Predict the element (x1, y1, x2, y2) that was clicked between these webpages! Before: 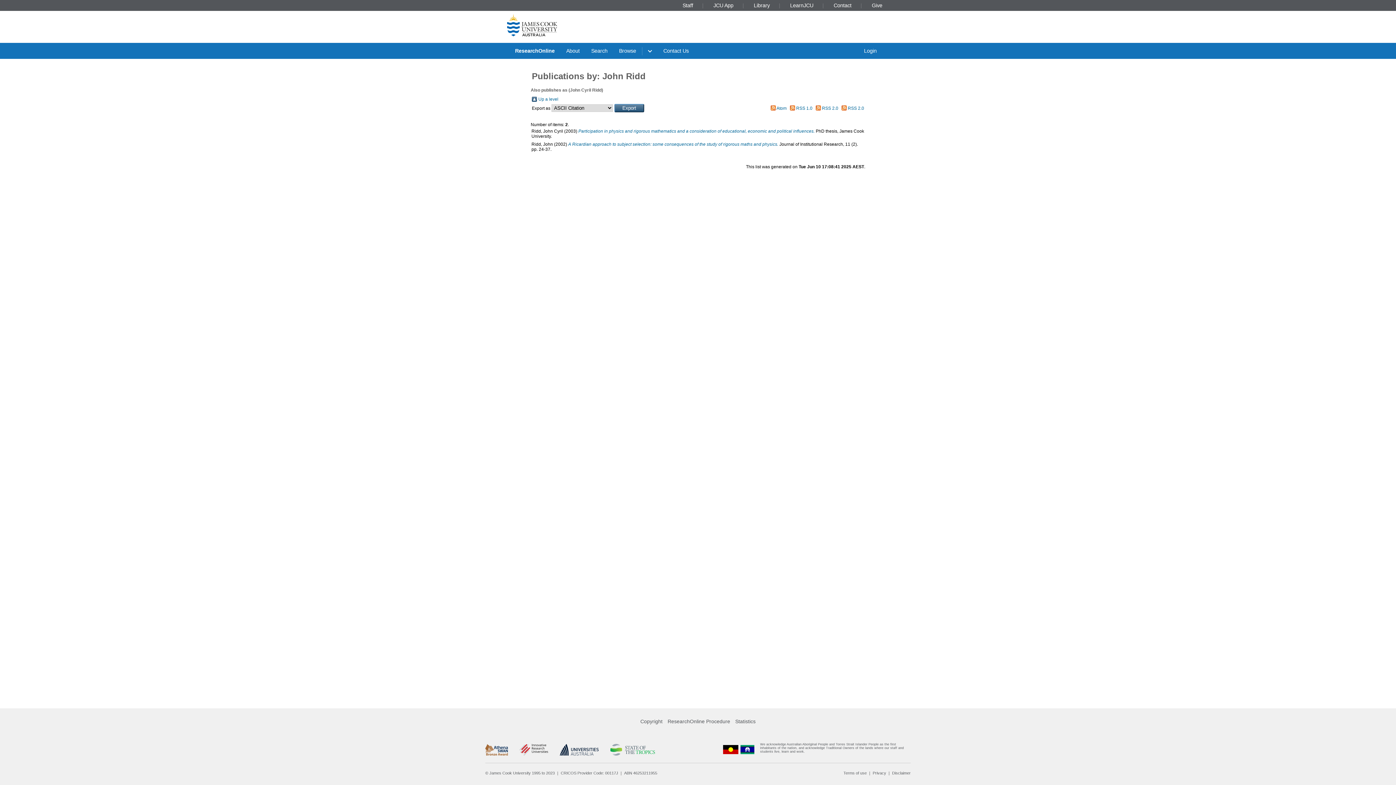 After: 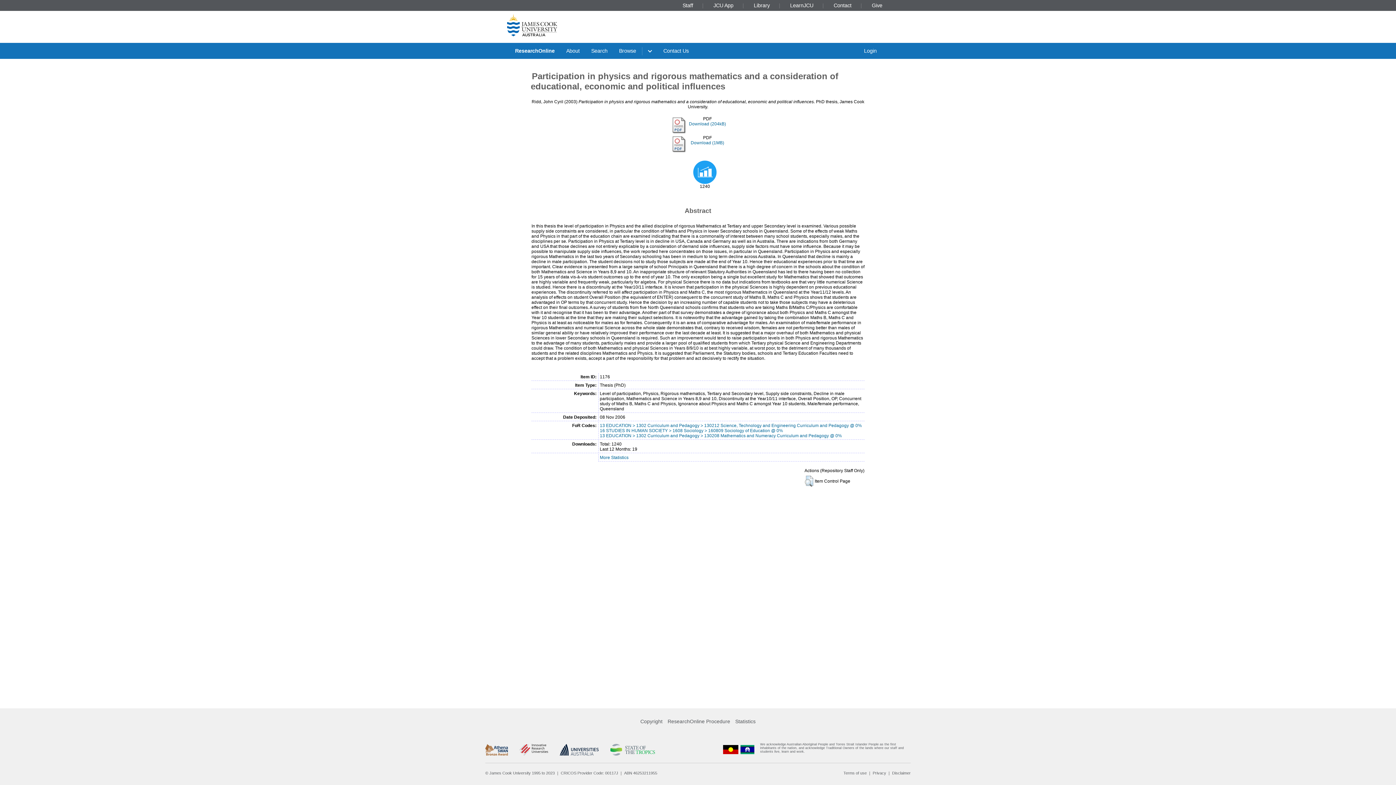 Action: bbox: (578, 128, 814, 133) label: Participation in physics and rigorous mathematics and a consideration of educational, economic and political influences.